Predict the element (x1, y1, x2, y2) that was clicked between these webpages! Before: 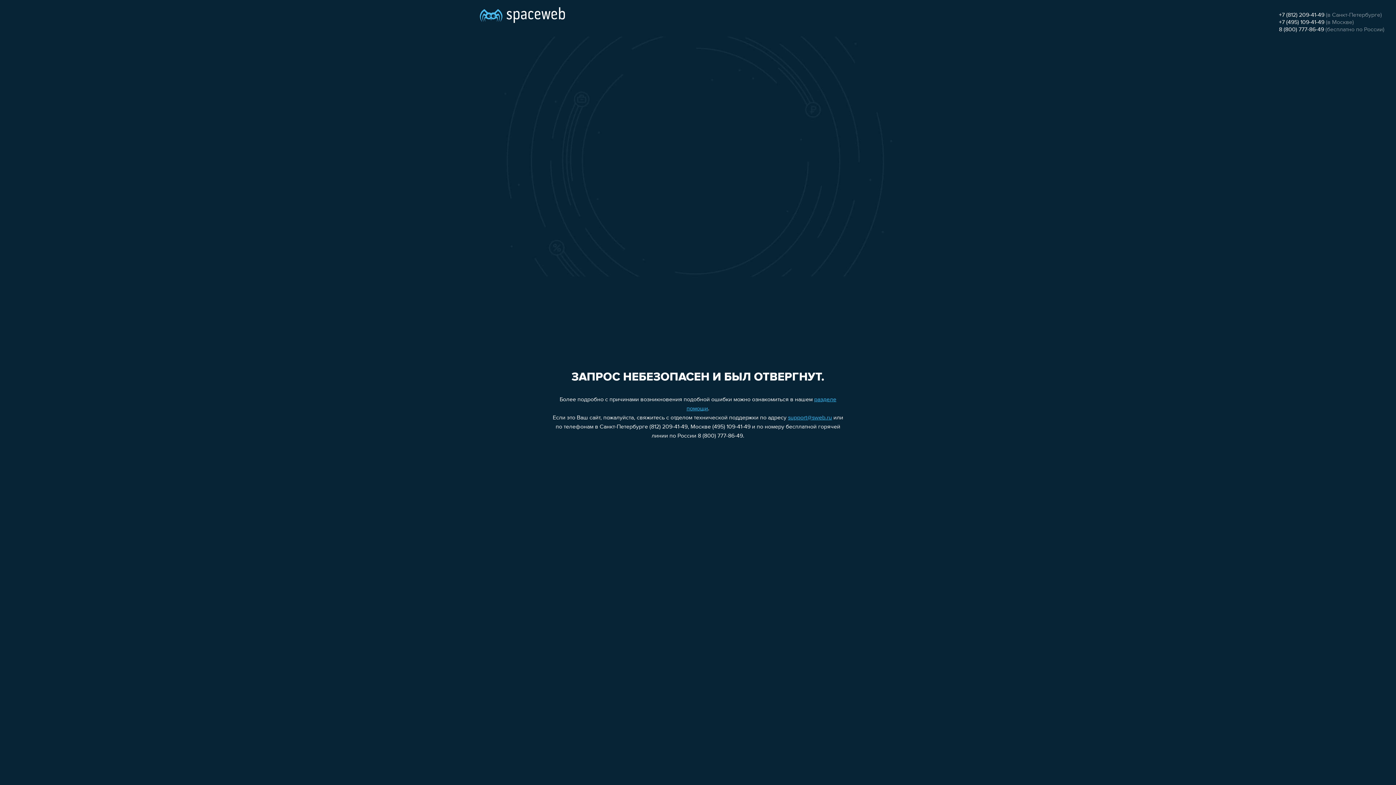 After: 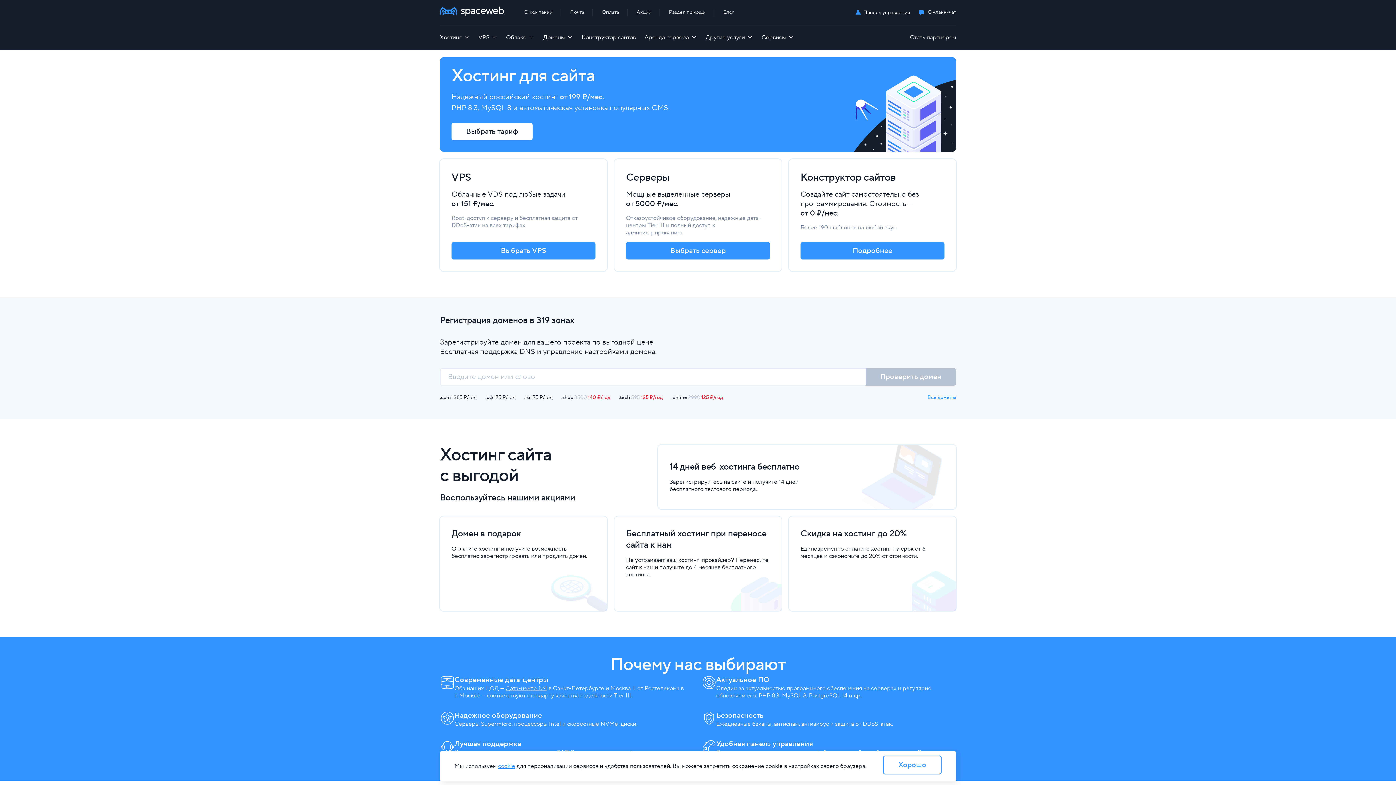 Action: bbox: (480, 0, 565, 25)